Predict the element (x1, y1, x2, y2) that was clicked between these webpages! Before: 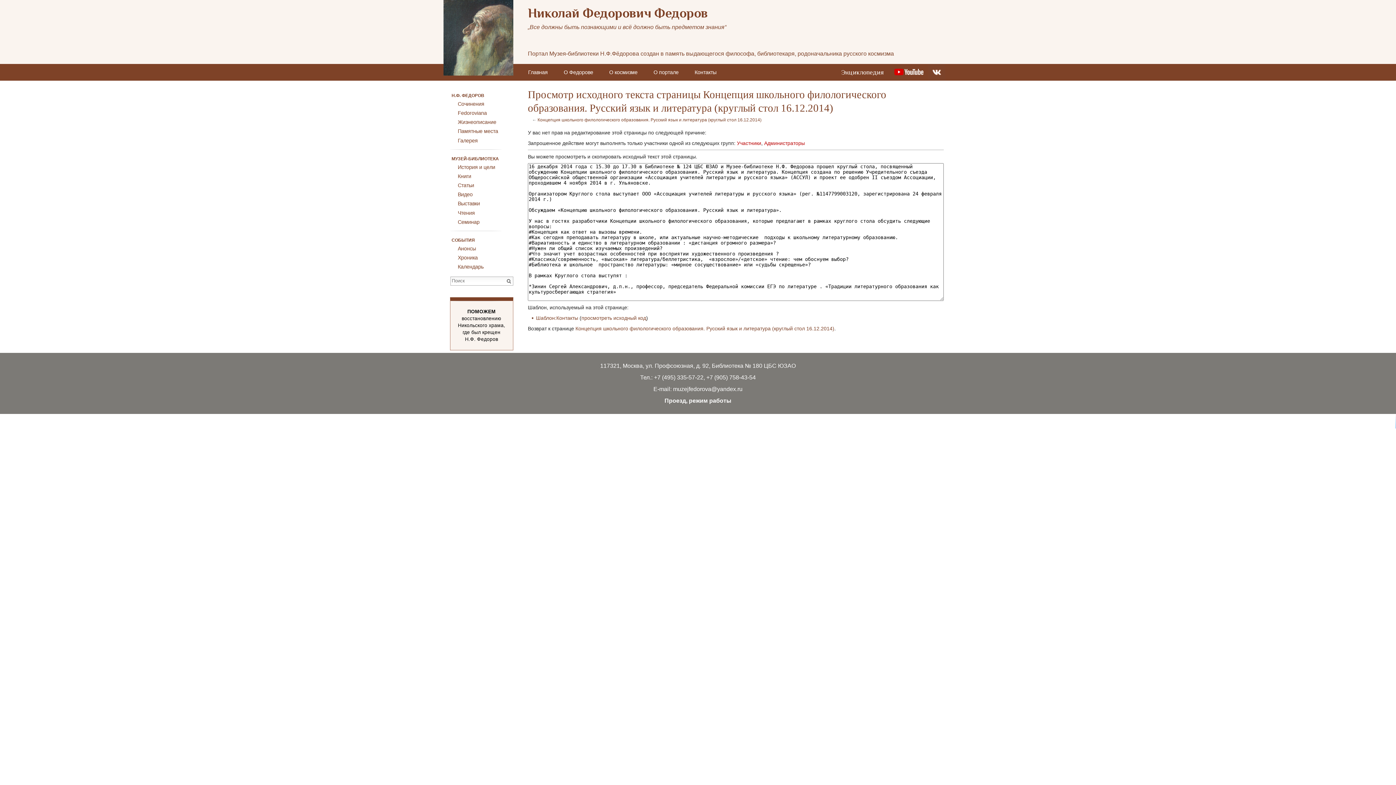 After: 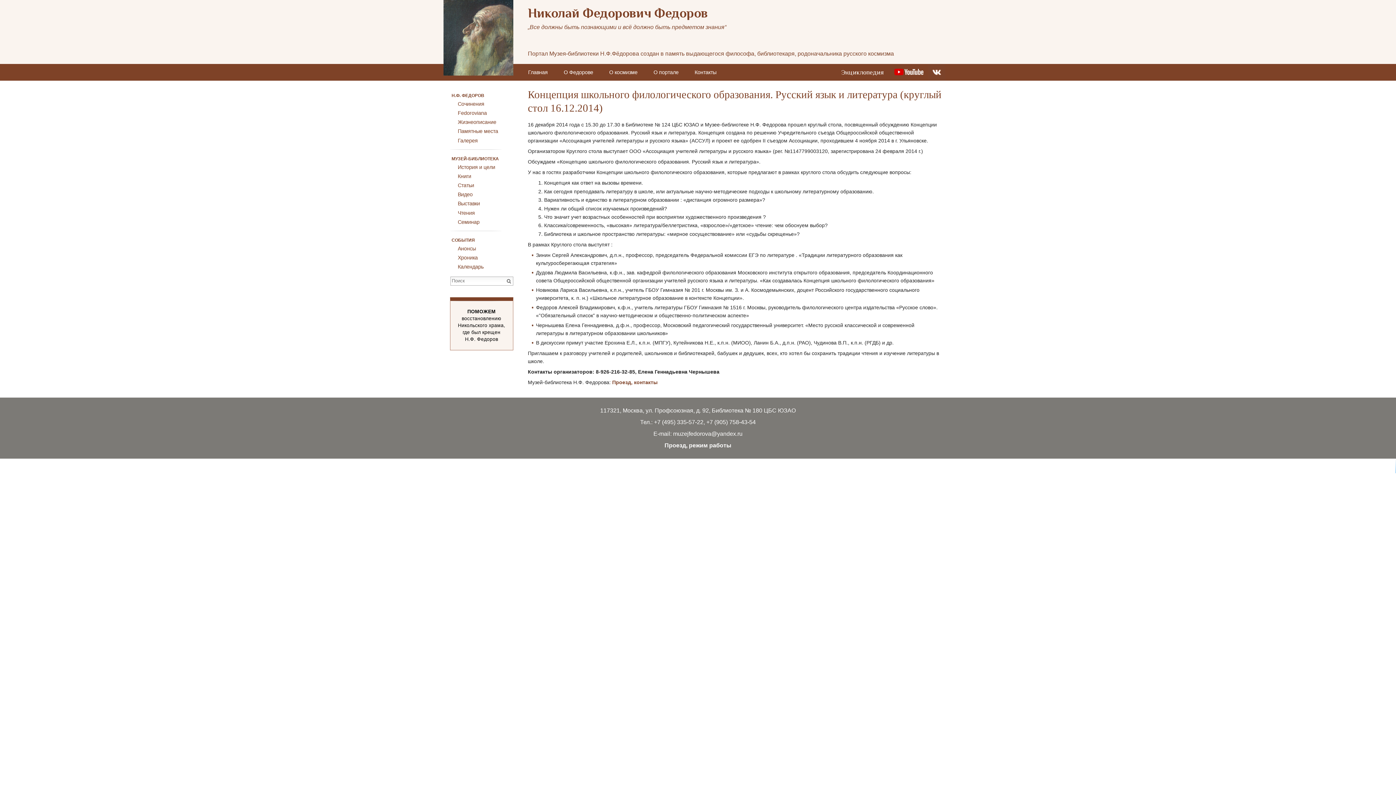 Action: bbox: (537, 117, 761, 122) label: Концепция школьного филологического образования. Русский язык и литература (круглый стол 16.12.2014)